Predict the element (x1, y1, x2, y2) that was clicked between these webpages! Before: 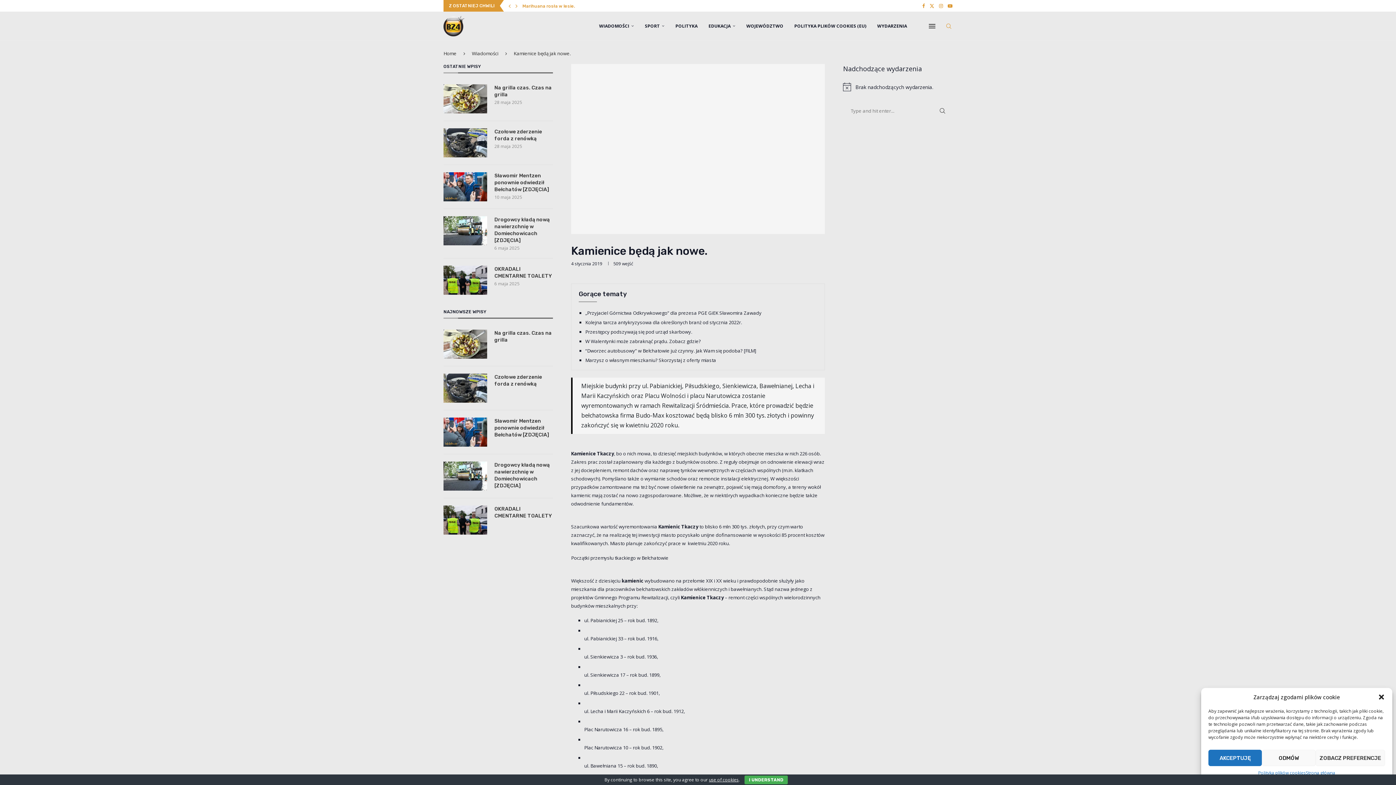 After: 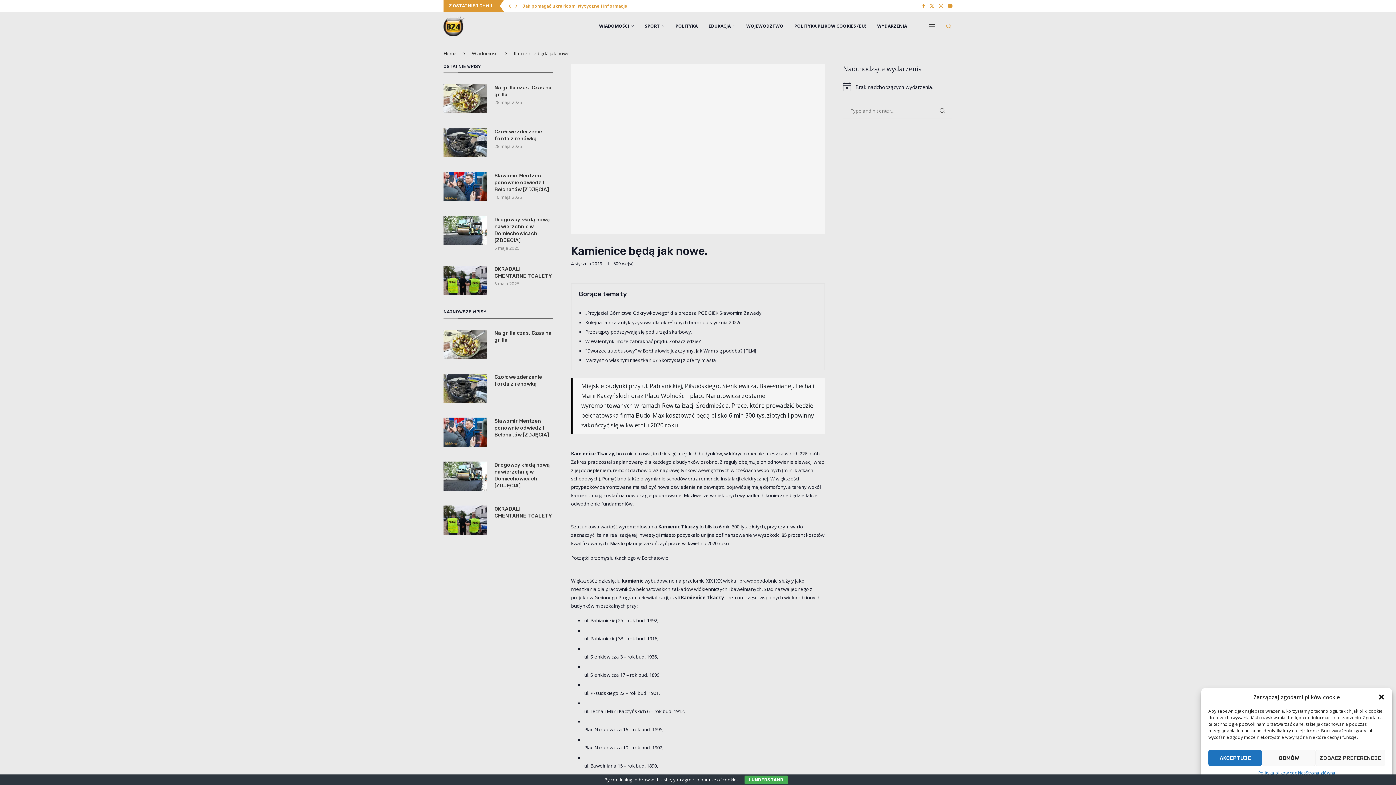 Action: bbox: (709, 777, 738, 783) label: use of cookies